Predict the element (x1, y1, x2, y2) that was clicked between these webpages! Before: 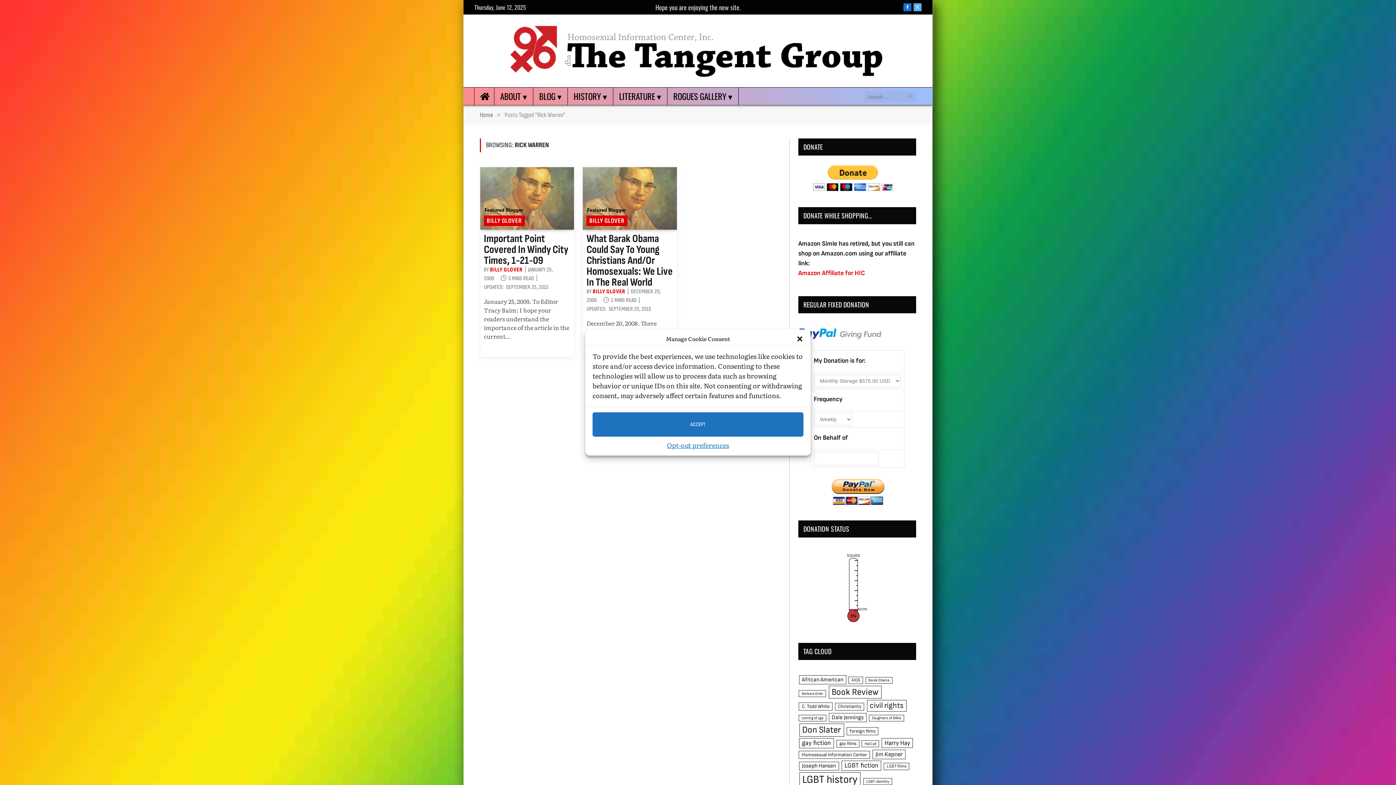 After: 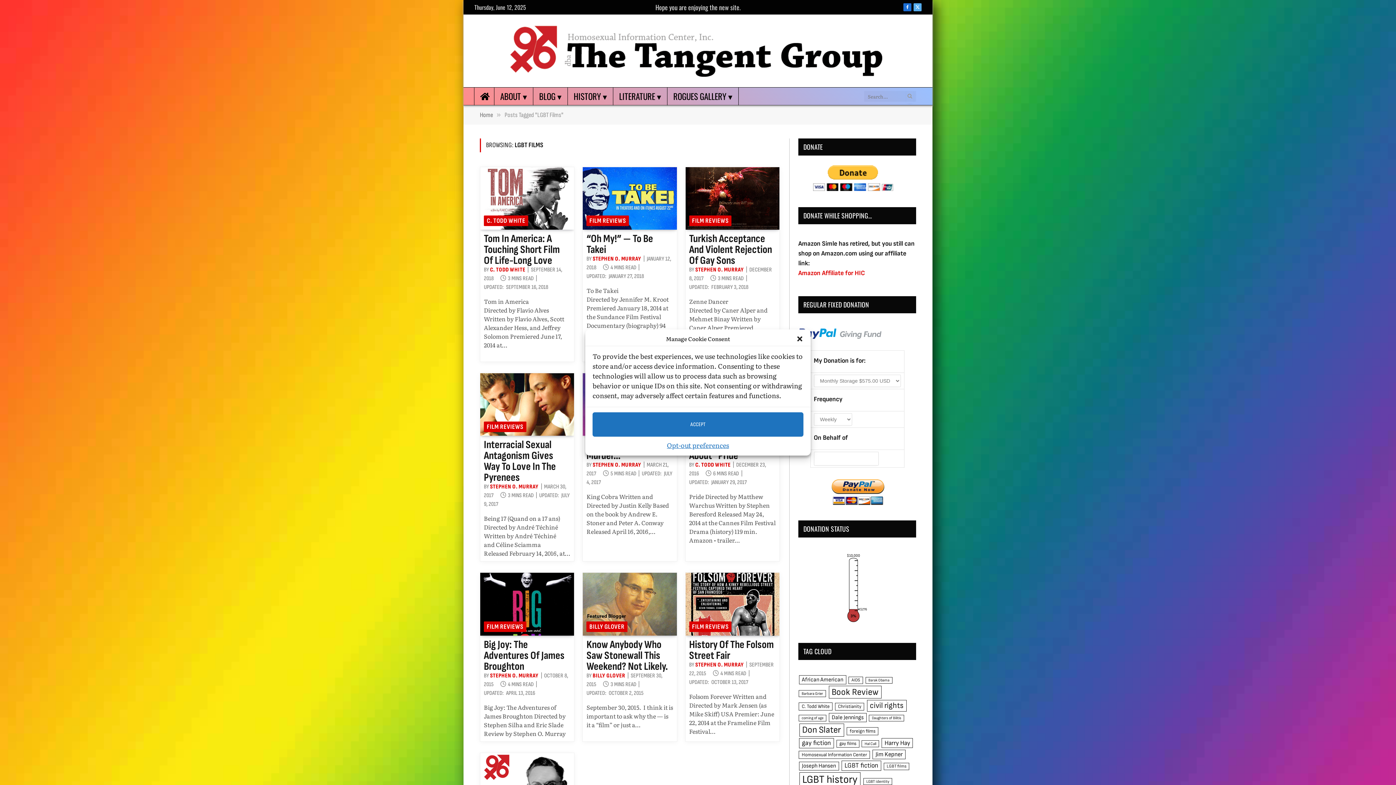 Action: label: LGBT films (45 items) bbox: (884, 763, 909, 770)